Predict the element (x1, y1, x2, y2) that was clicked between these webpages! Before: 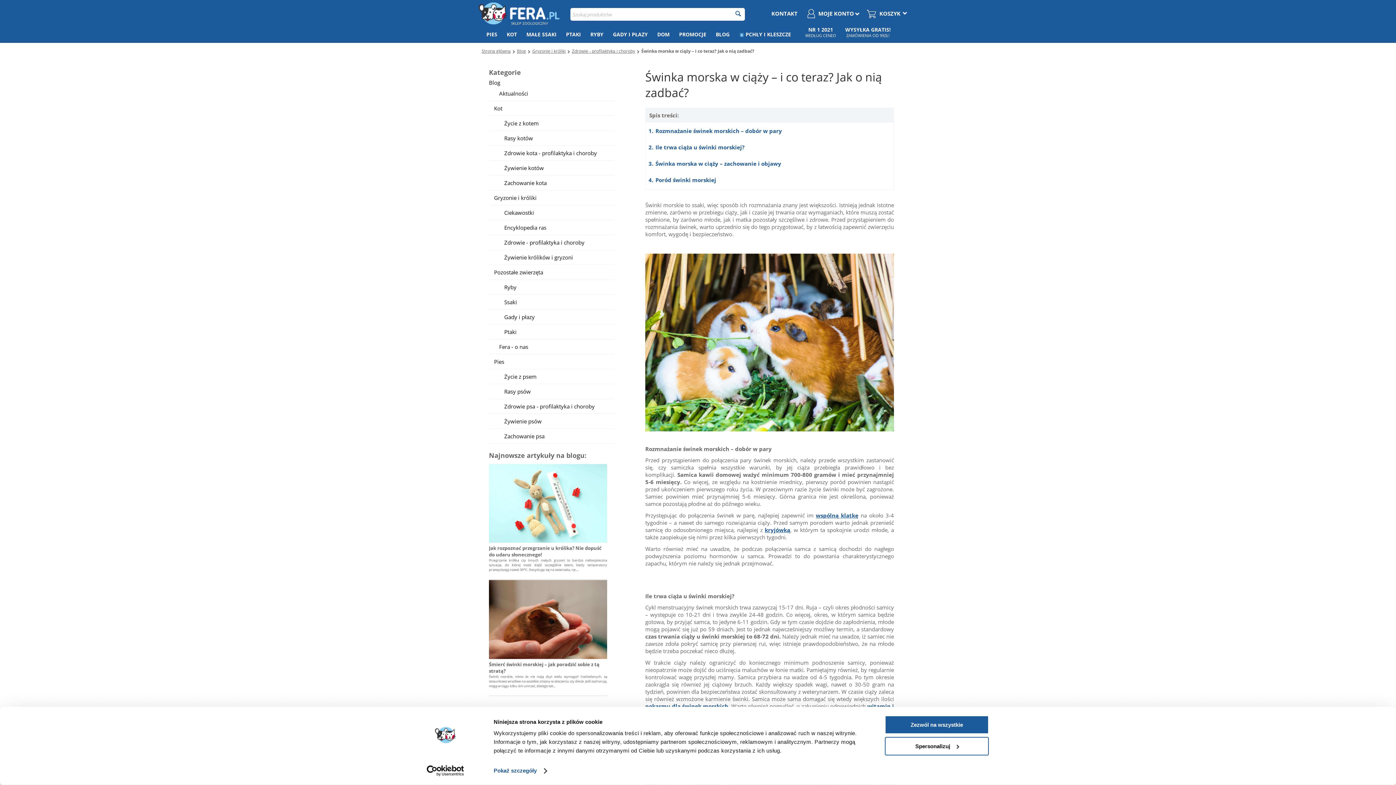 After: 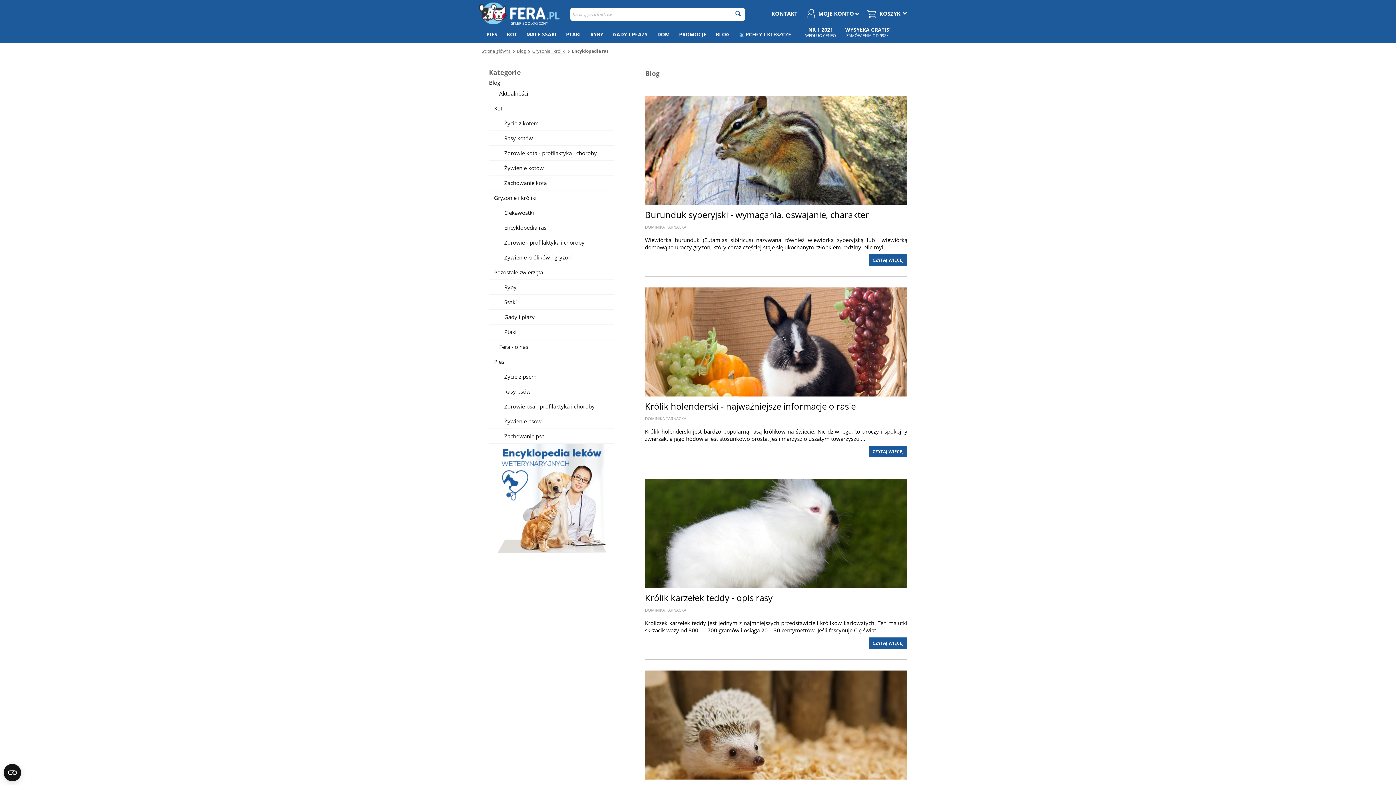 Action: bbox: (499, 224, 619, 231) label: Encyklopedia ras